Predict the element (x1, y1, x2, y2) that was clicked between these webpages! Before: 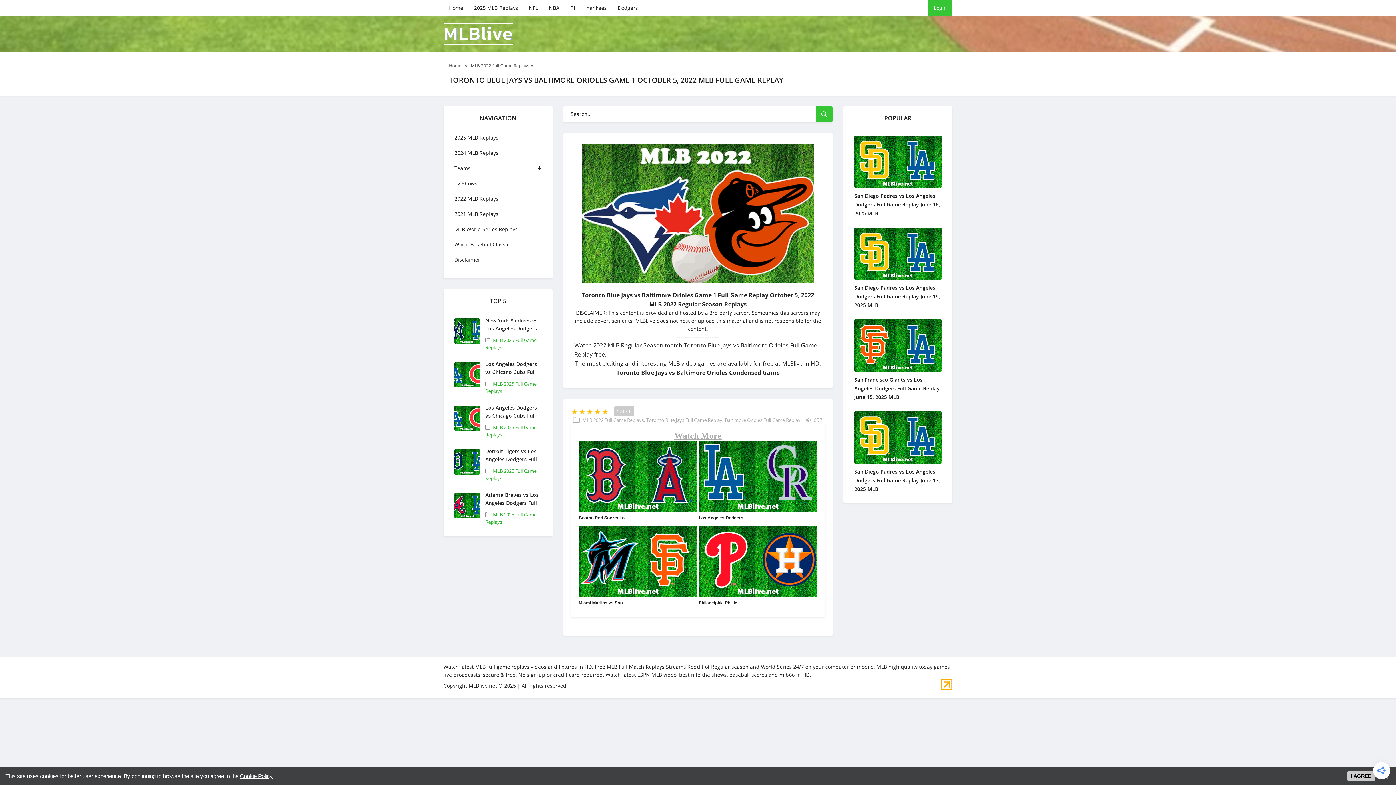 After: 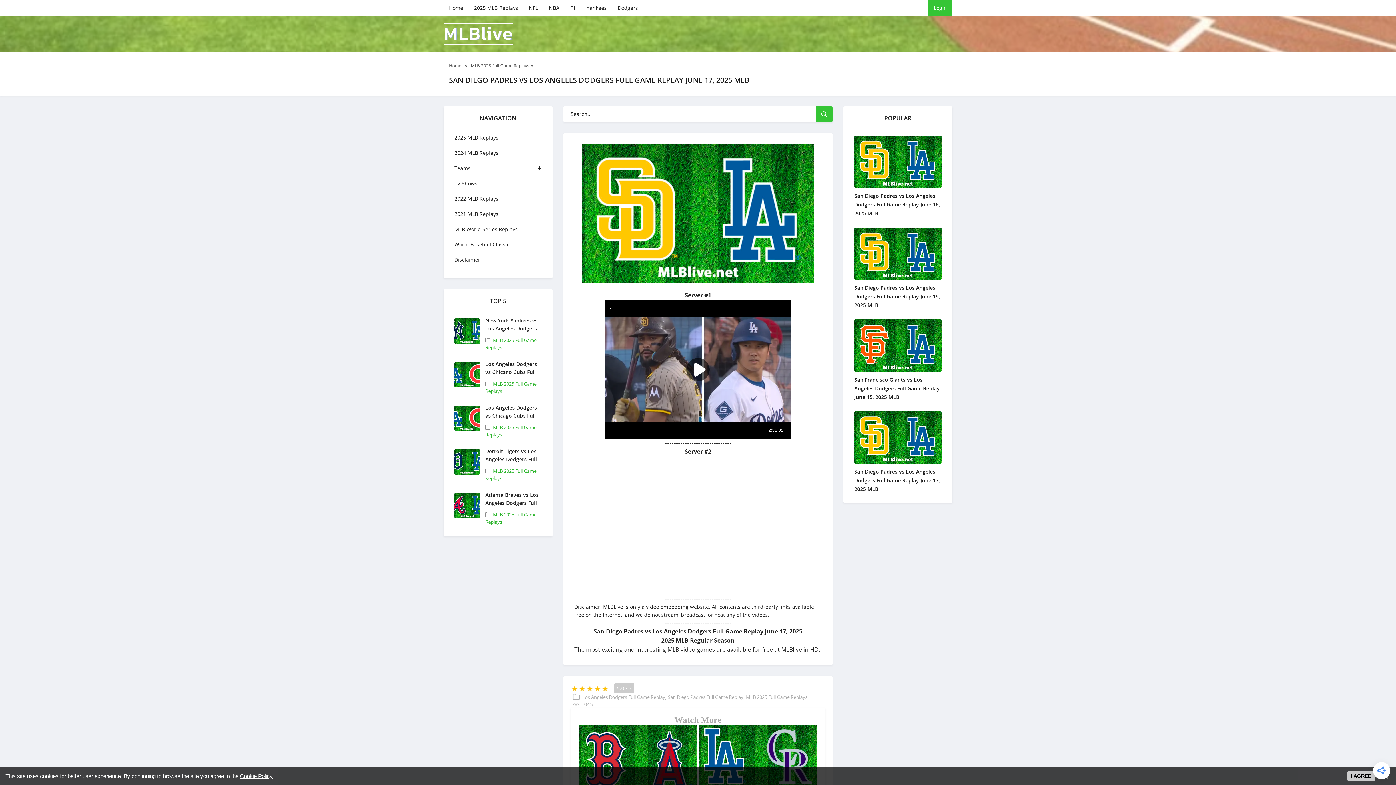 Action: bbox: (854, 467, 941, 494) label: San Diego Padres vs Los Angeles Dodgers Full Game Replay June 17, 2025 MLB